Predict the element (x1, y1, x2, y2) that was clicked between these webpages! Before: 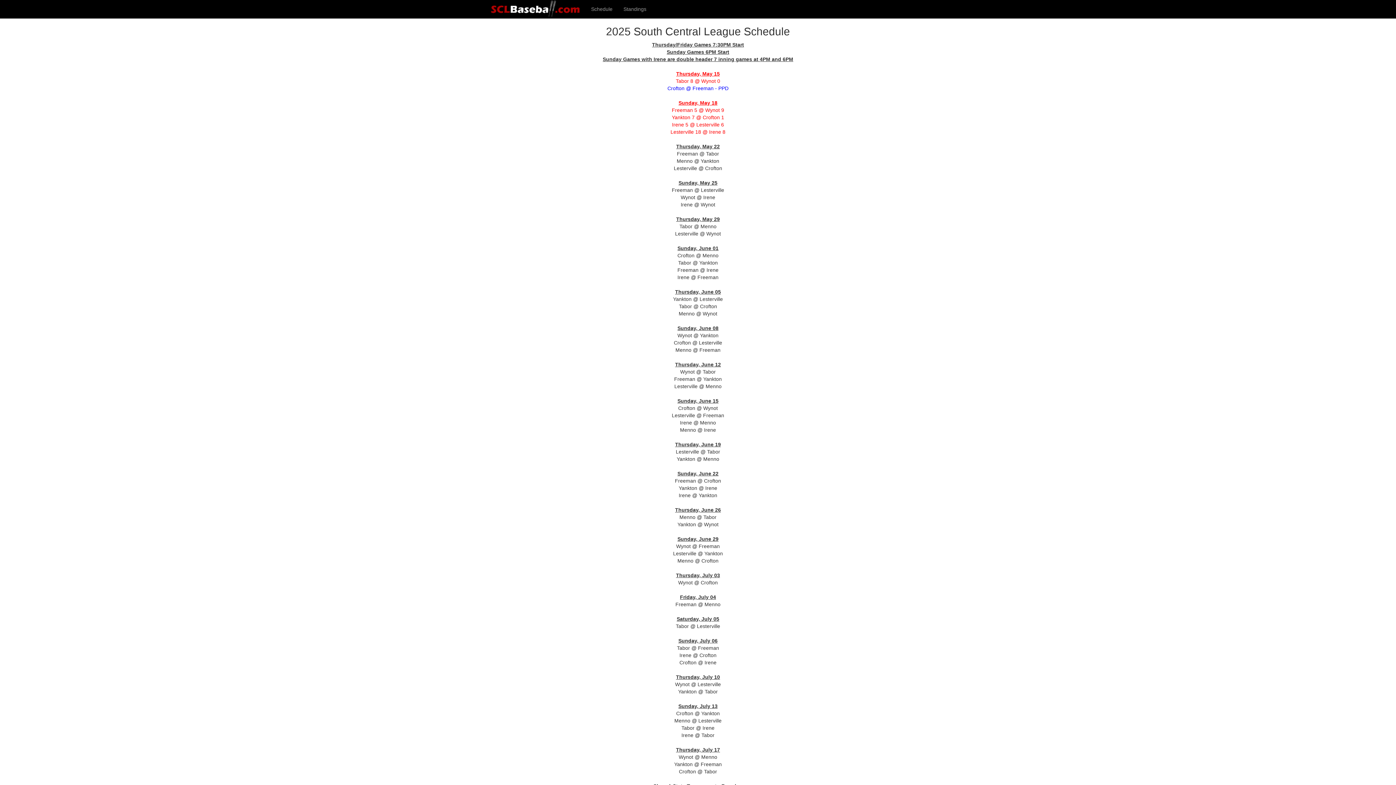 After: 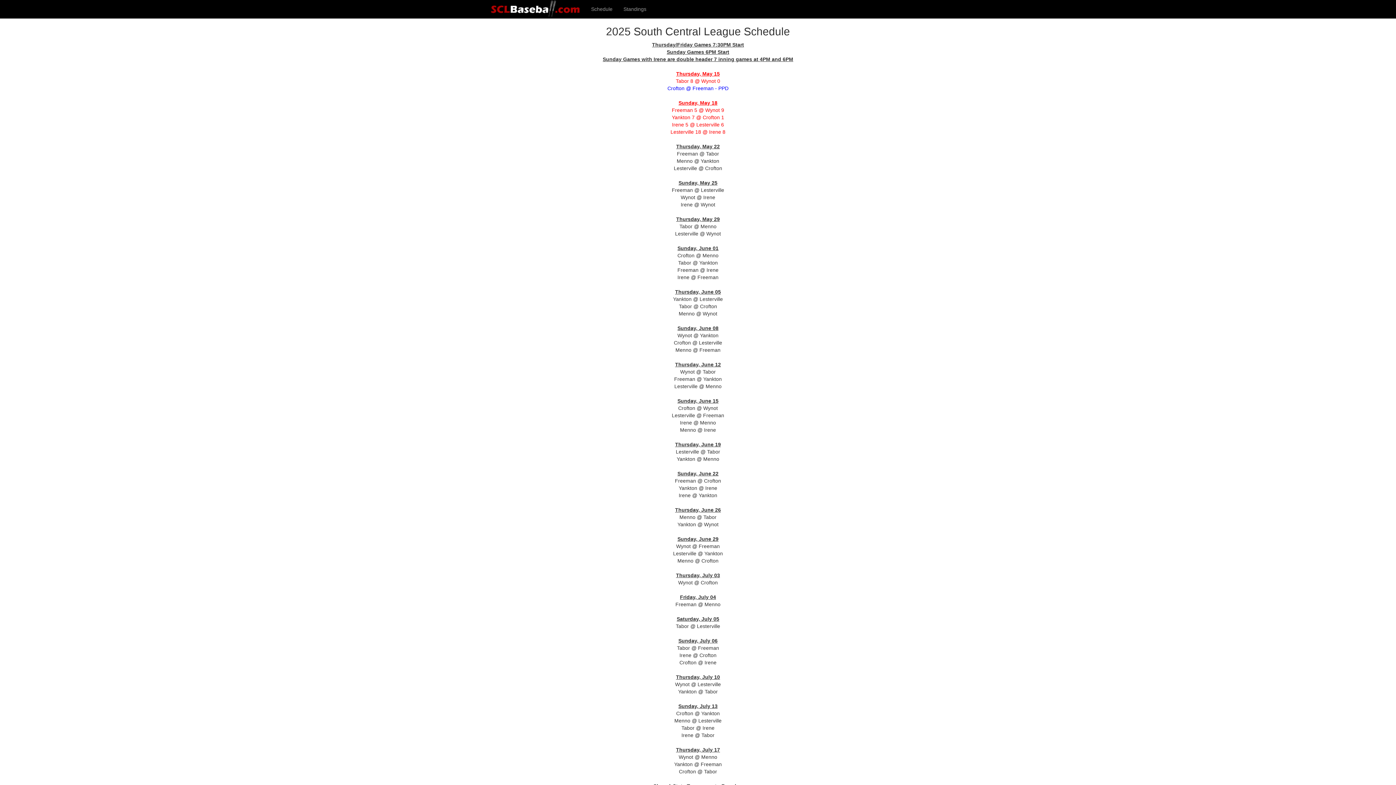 Action: label: Schedule bbox: (585, 0, 618, 18)